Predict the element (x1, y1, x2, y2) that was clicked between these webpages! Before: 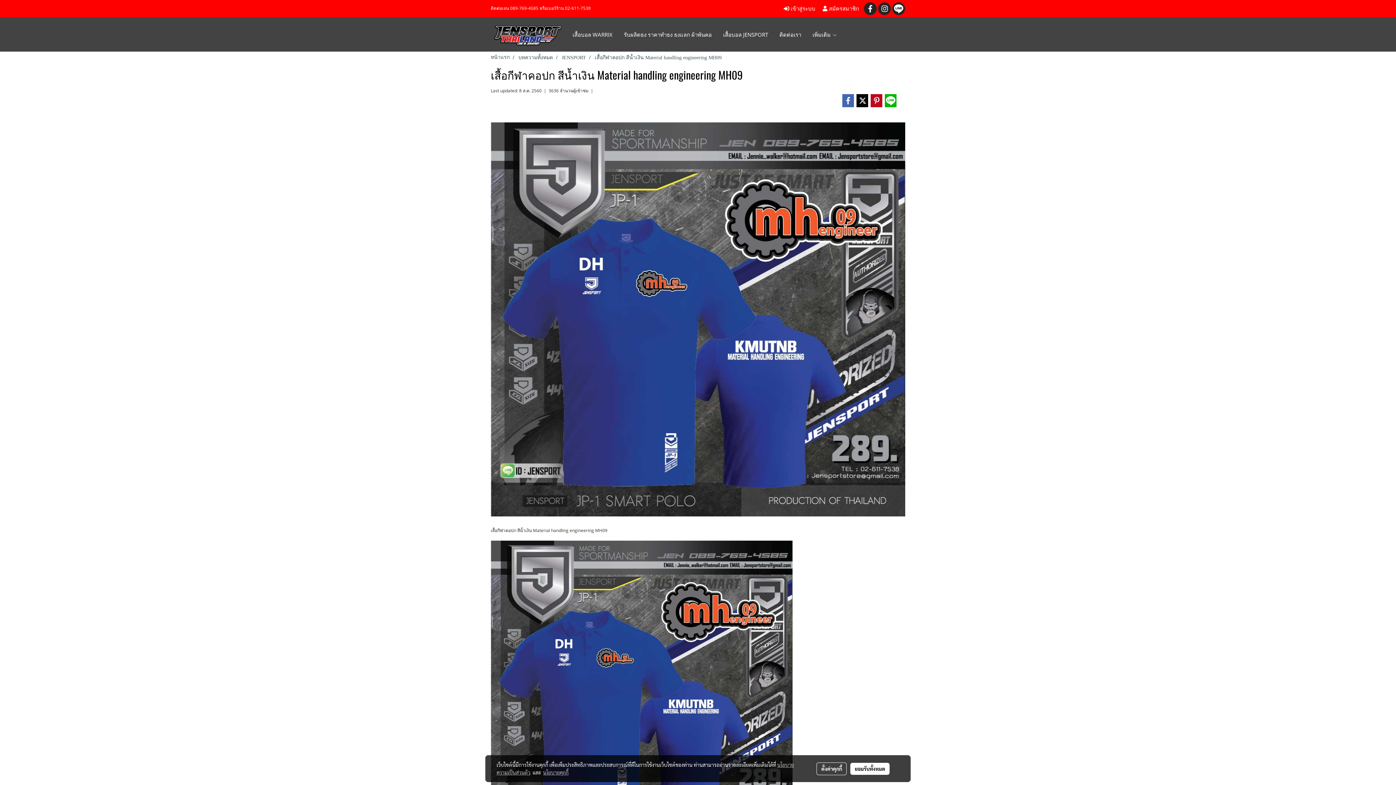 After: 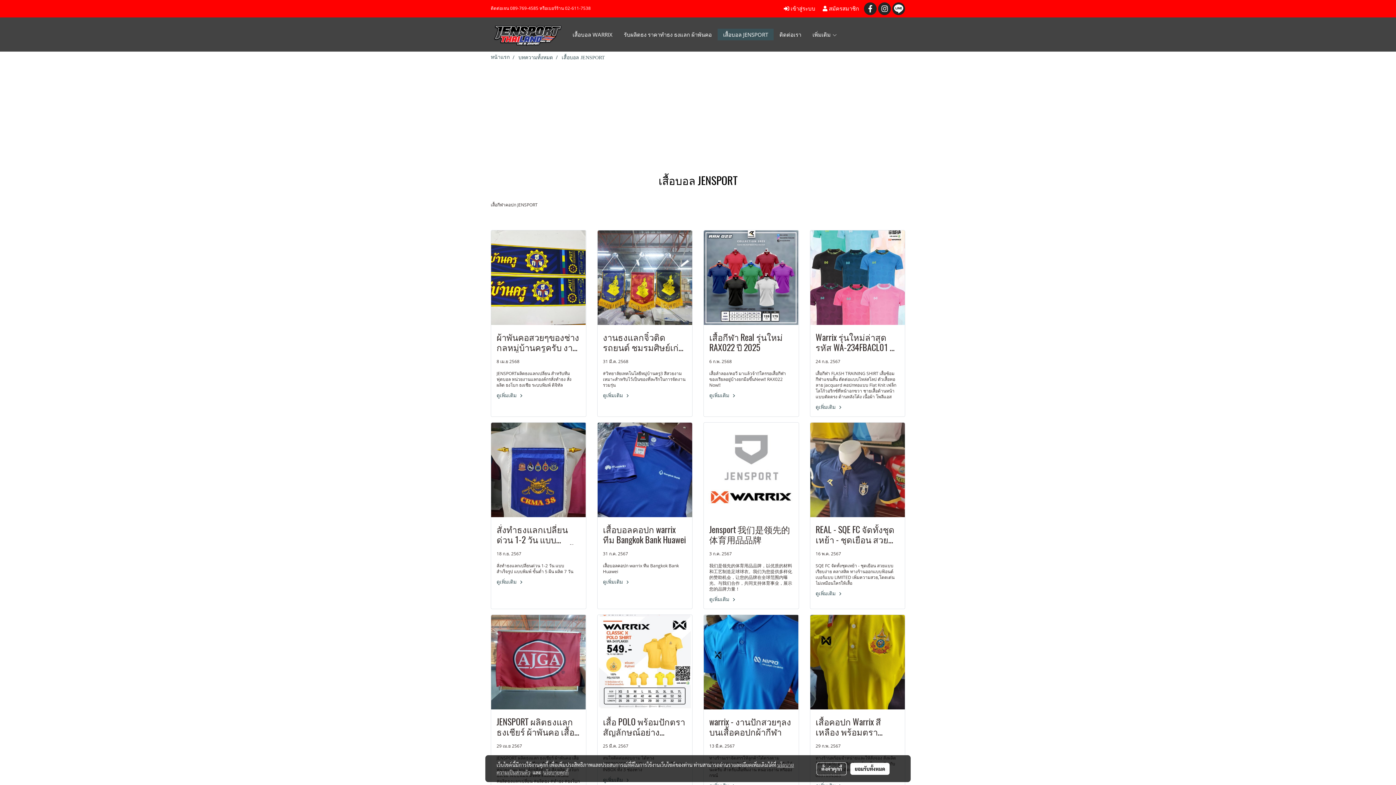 Action: label: JENSPORT bbox: (561, 54, 586, 60)